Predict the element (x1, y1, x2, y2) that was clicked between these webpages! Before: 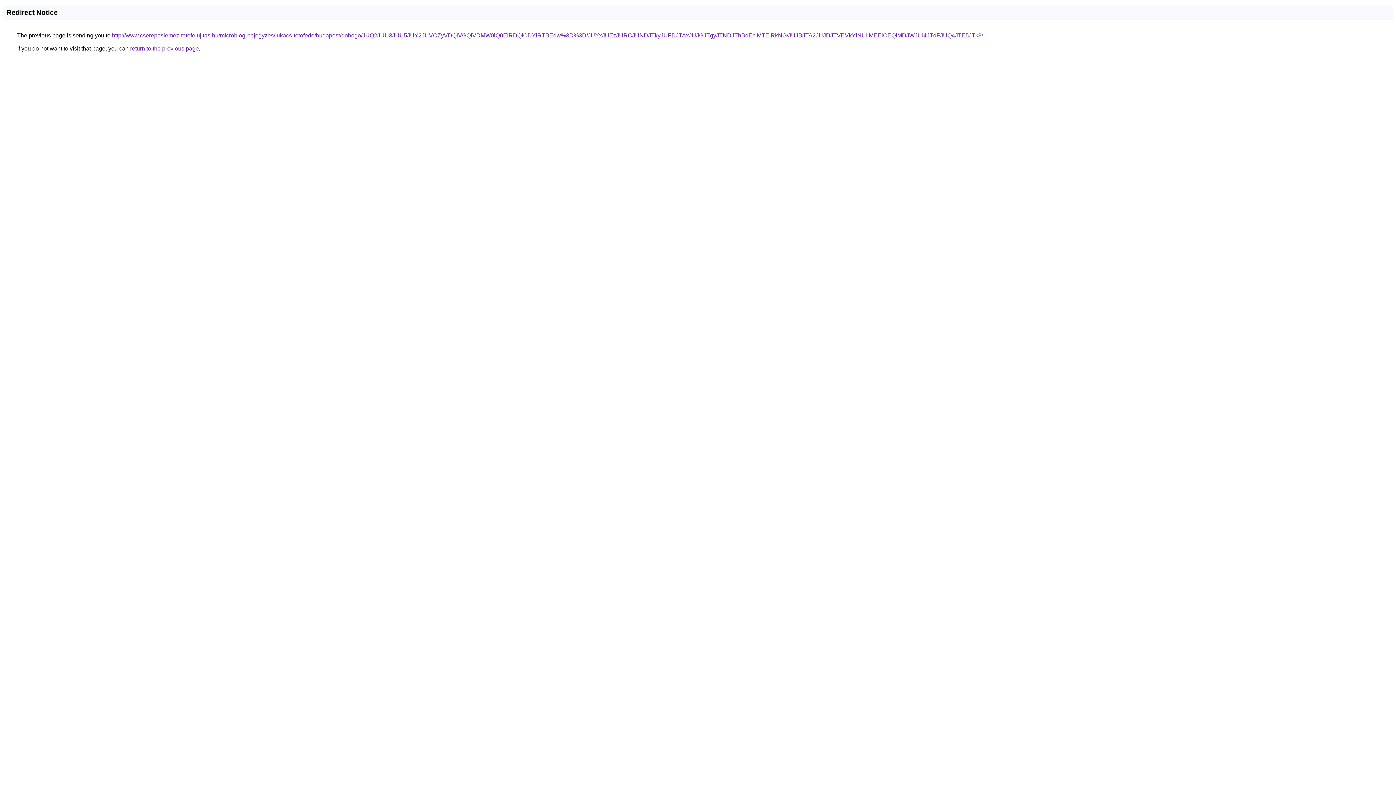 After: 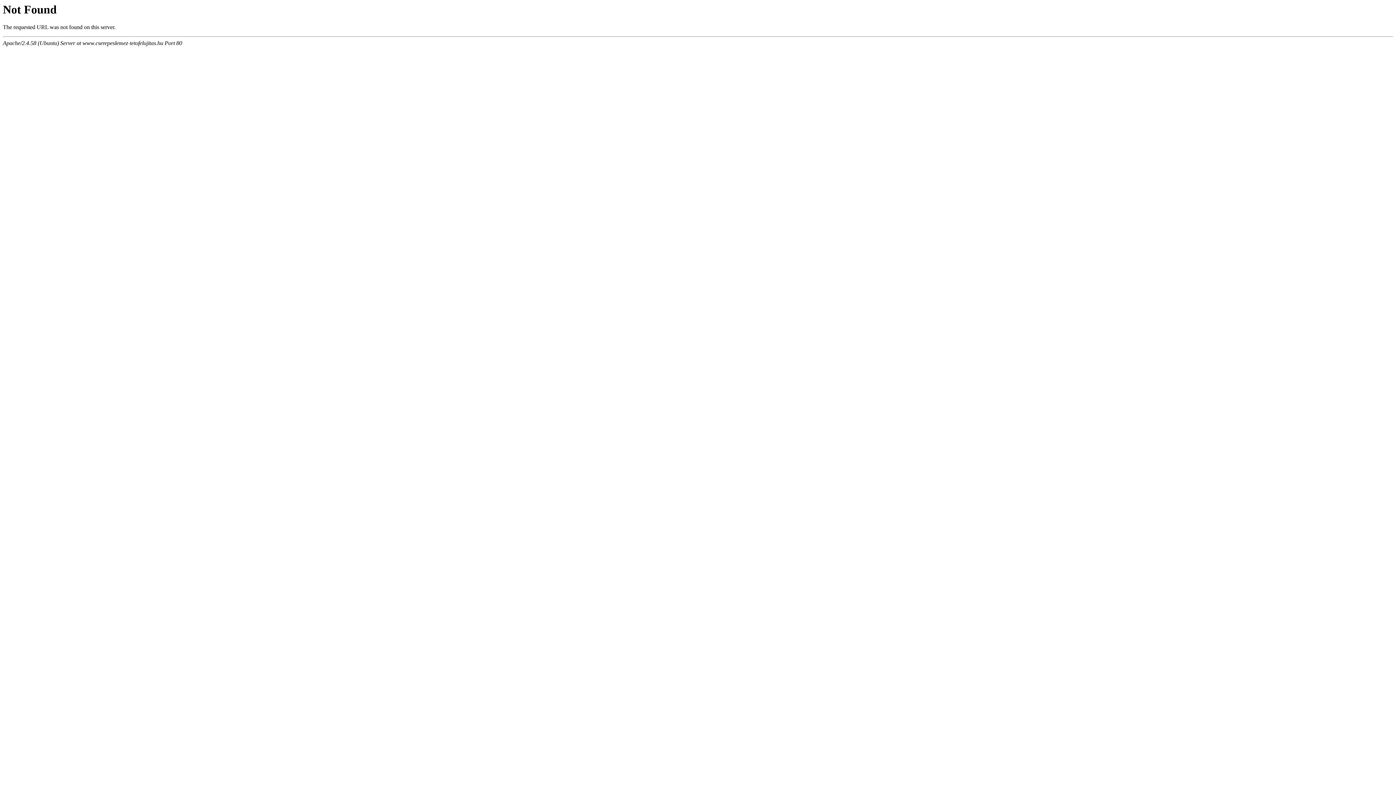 Action: bbox: (112, 32, 983, 38) label: http://www.cserepeslemez-tetofelujitas.hu/microblog-bejegyzes/lukacs-tetofedo/budapest/dobogo/JUQ2JUU3JUU5JUY2JUVCZyVDQiVGQiVDMW0lQ0ElRDQlODYlRTBEdw%3D%3D/JUYxJUEzJURCJUNDJTkyJUFDJTAxJUJGJTgyJTNDJThBdEclMTElRkNG/JUJBJTA2JUJDJTVEVkYlNUIlMEElOEQlMDJWJUI4JTdFJUQ4JTE5JTk3/